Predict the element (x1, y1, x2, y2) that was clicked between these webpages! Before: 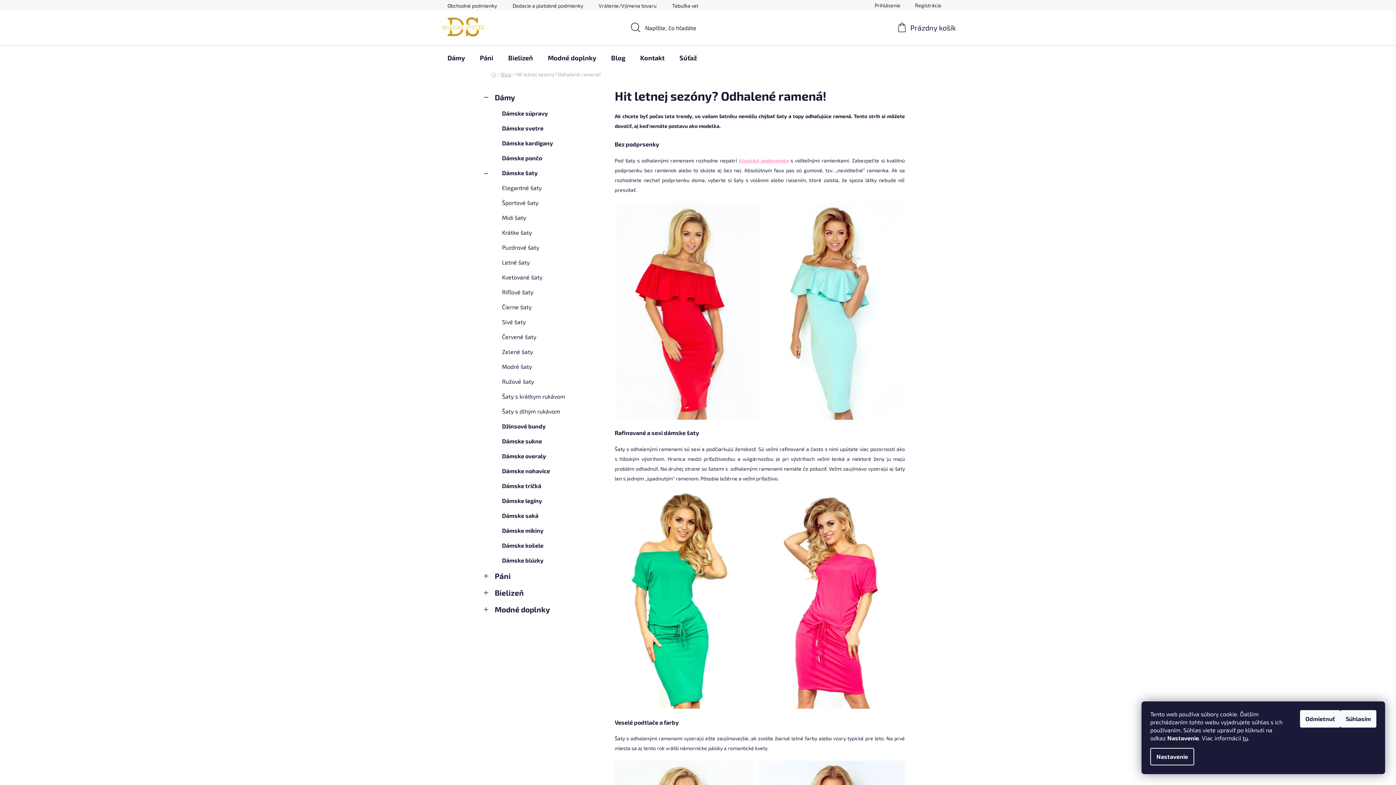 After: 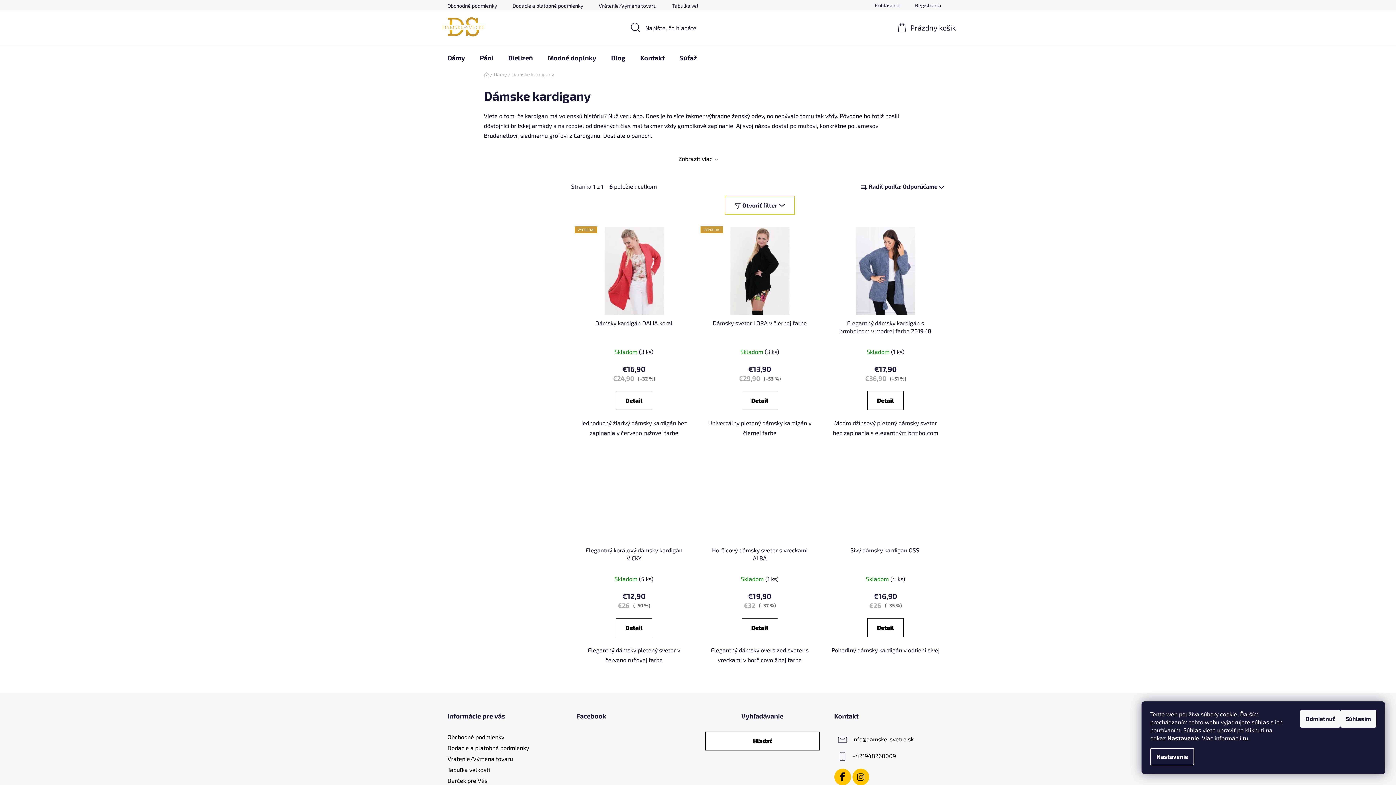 Action: label: Dámske kardigany bbox: (484, 135, 600, 150)